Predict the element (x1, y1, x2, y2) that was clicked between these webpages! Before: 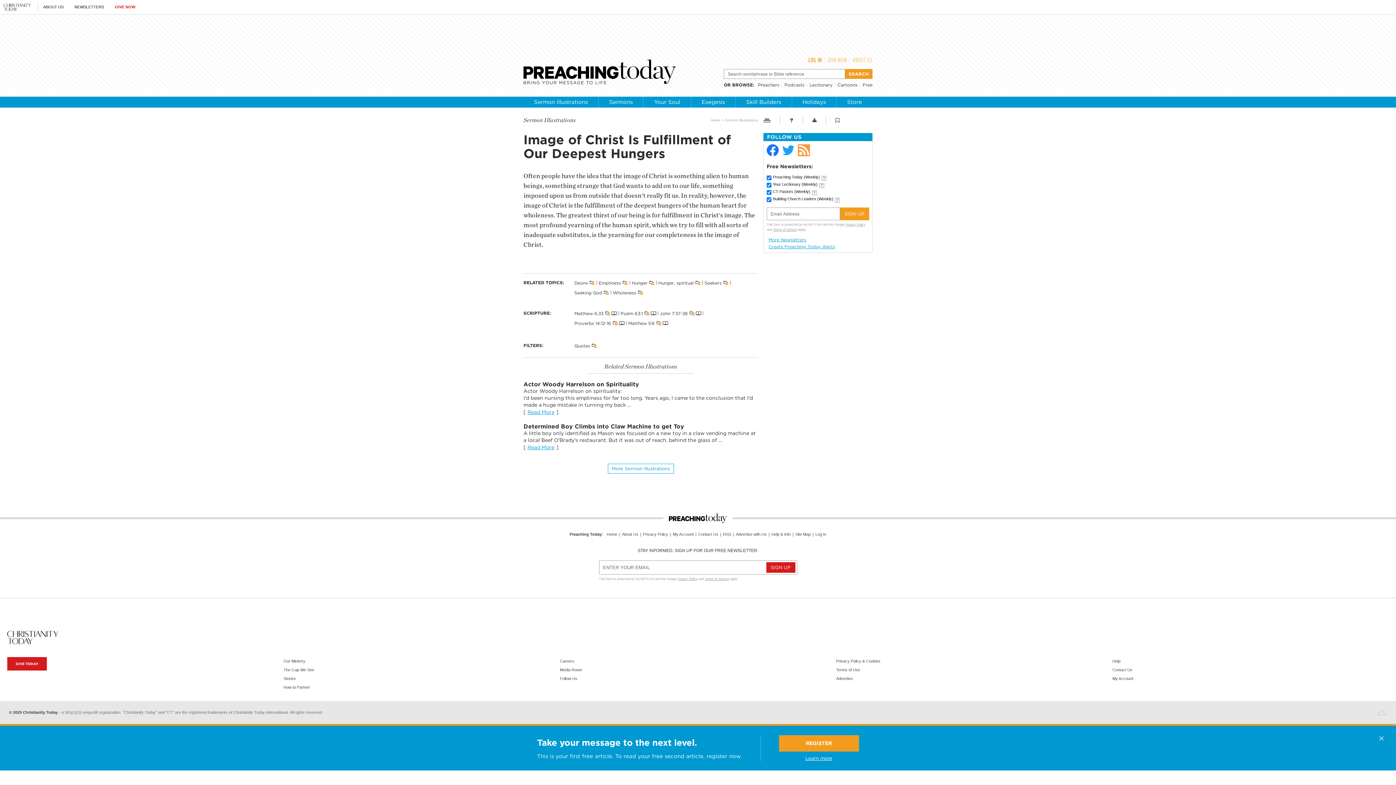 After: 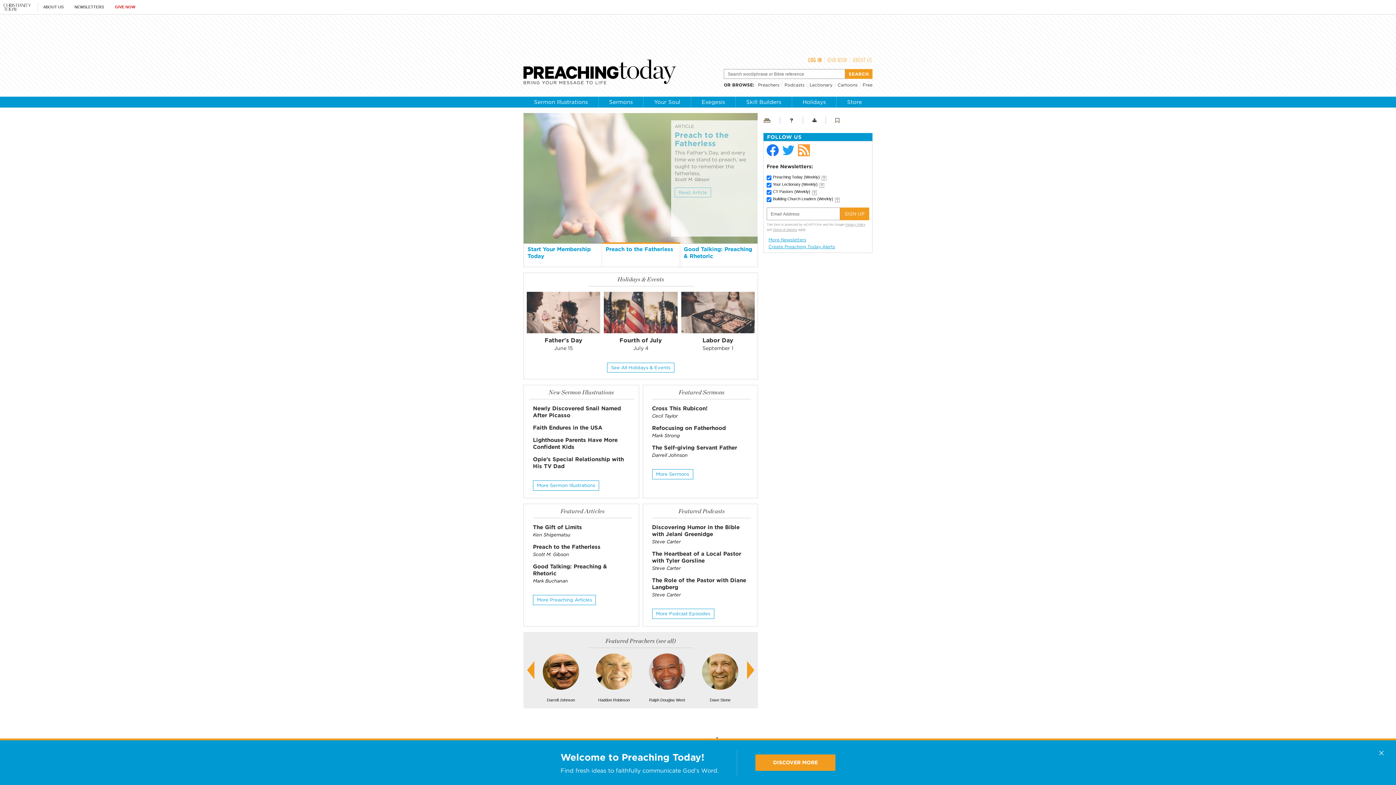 Action: bbox: (523, 68, 676, 74)